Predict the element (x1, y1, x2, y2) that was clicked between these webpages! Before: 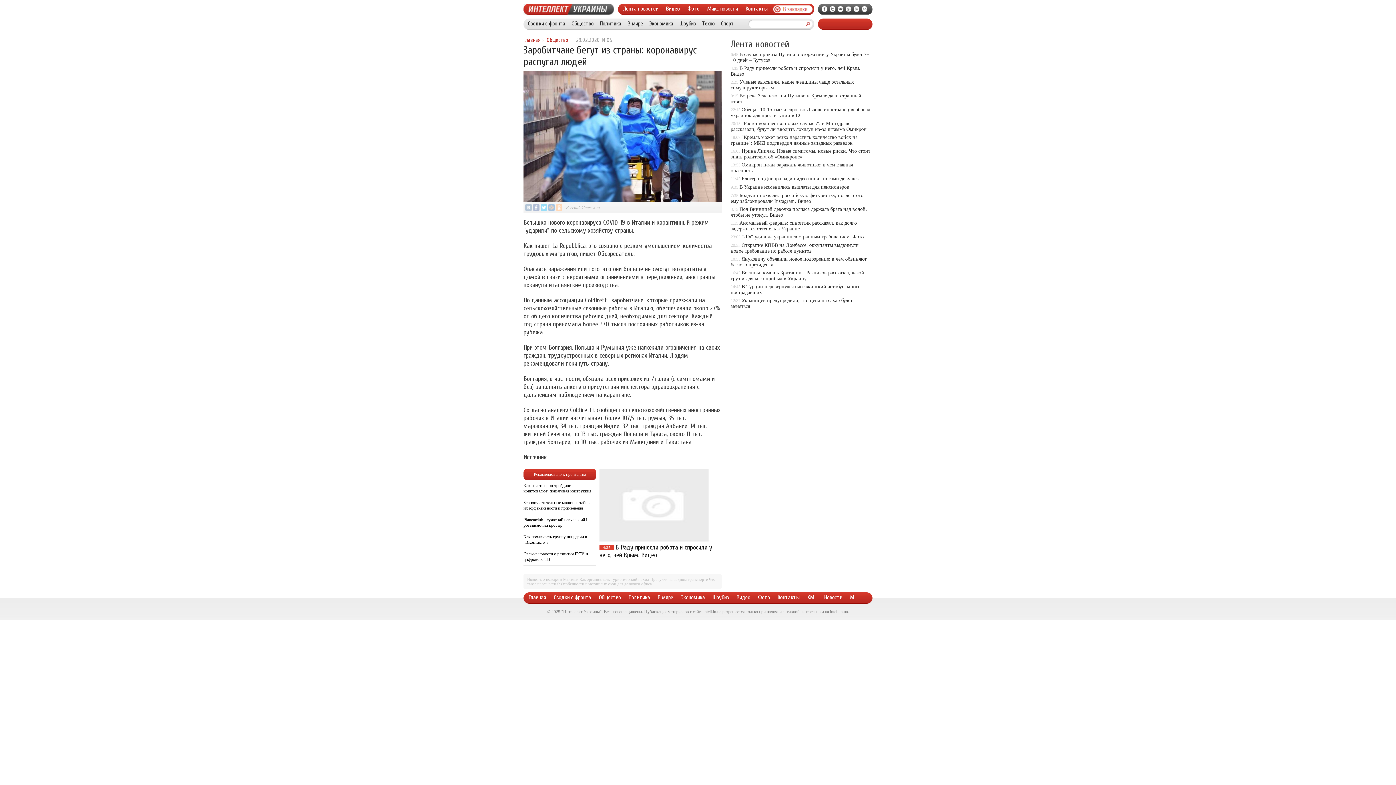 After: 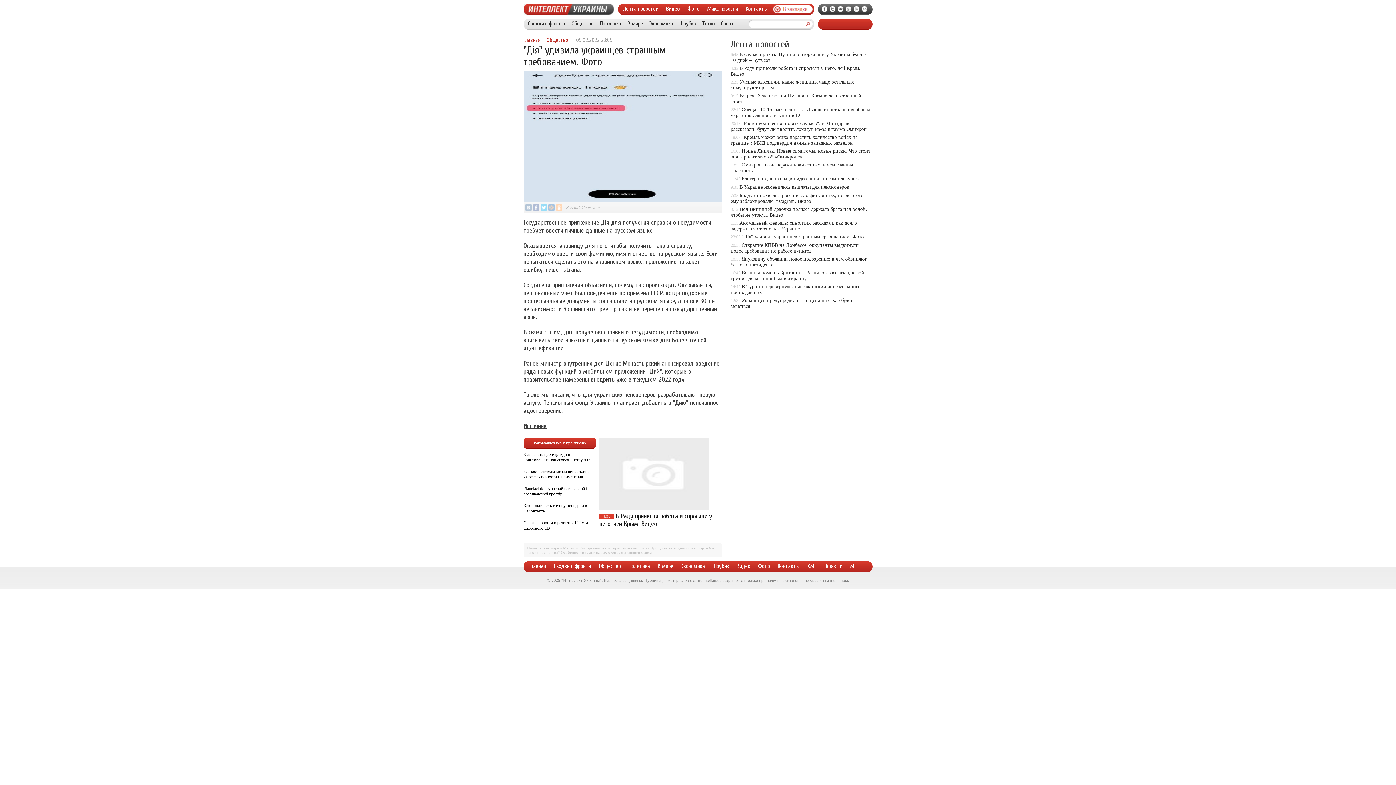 Action: label: "Дія" удивила украинцев странным требованием. Фото bbox: (741, 234, 864, 239)